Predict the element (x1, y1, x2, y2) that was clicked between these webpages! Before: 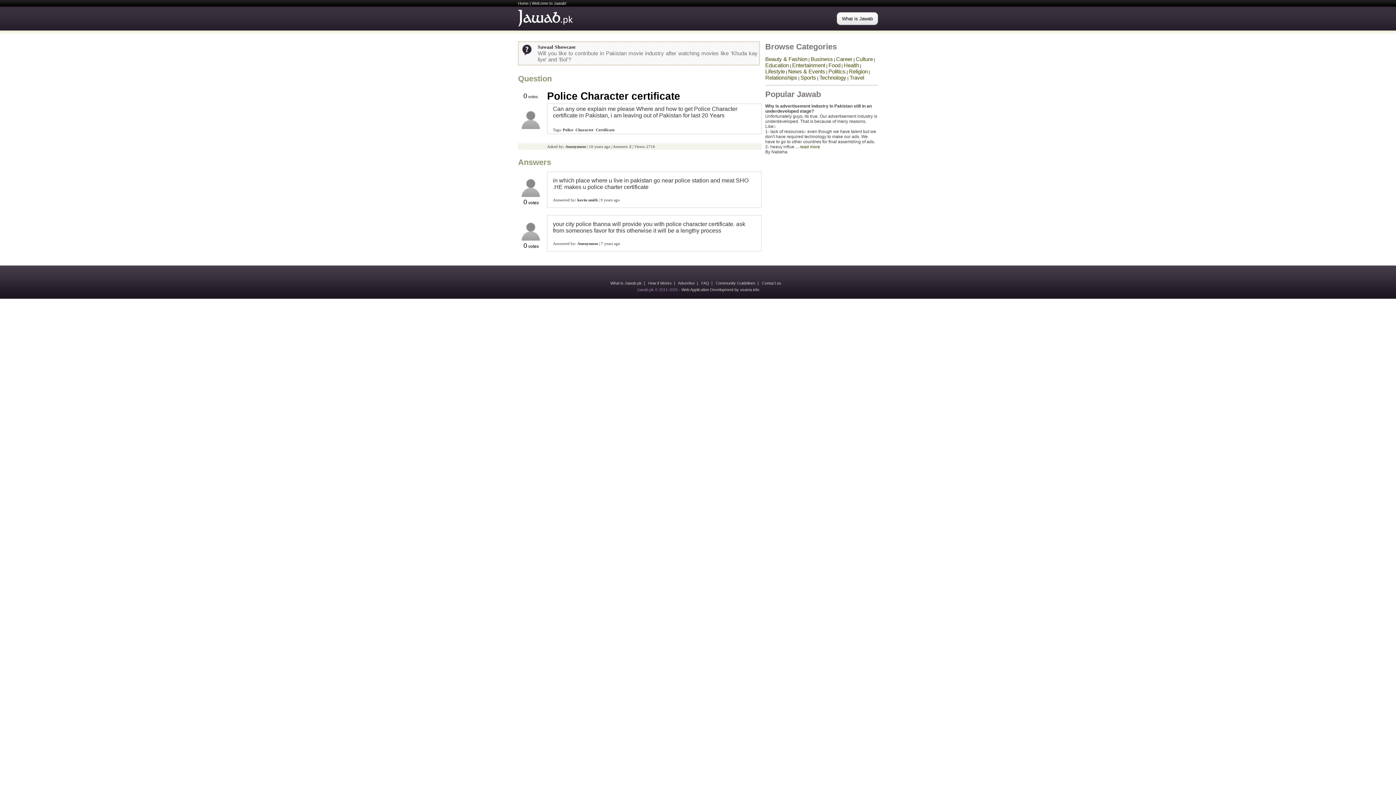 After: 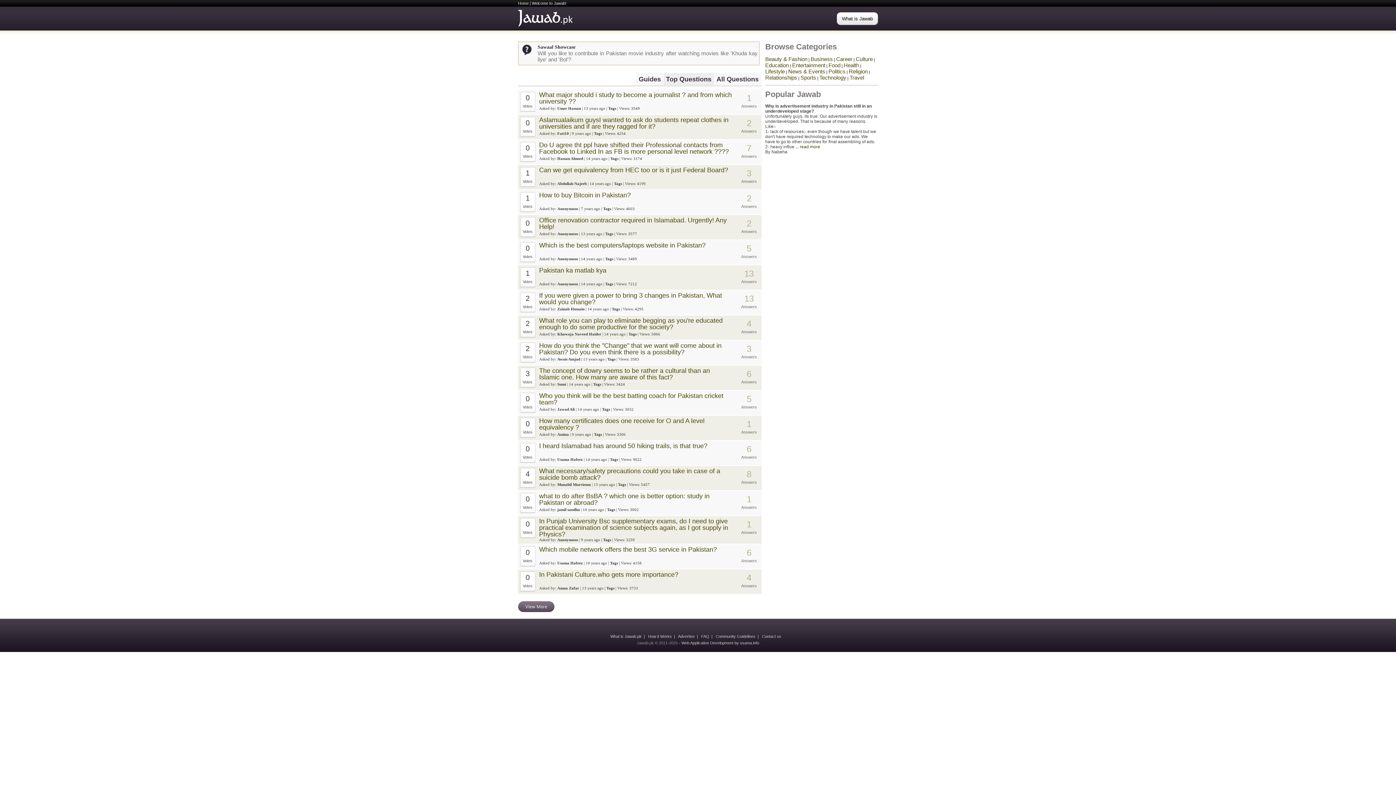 Action: label: Home bbox: (518, 1, 528, 5)